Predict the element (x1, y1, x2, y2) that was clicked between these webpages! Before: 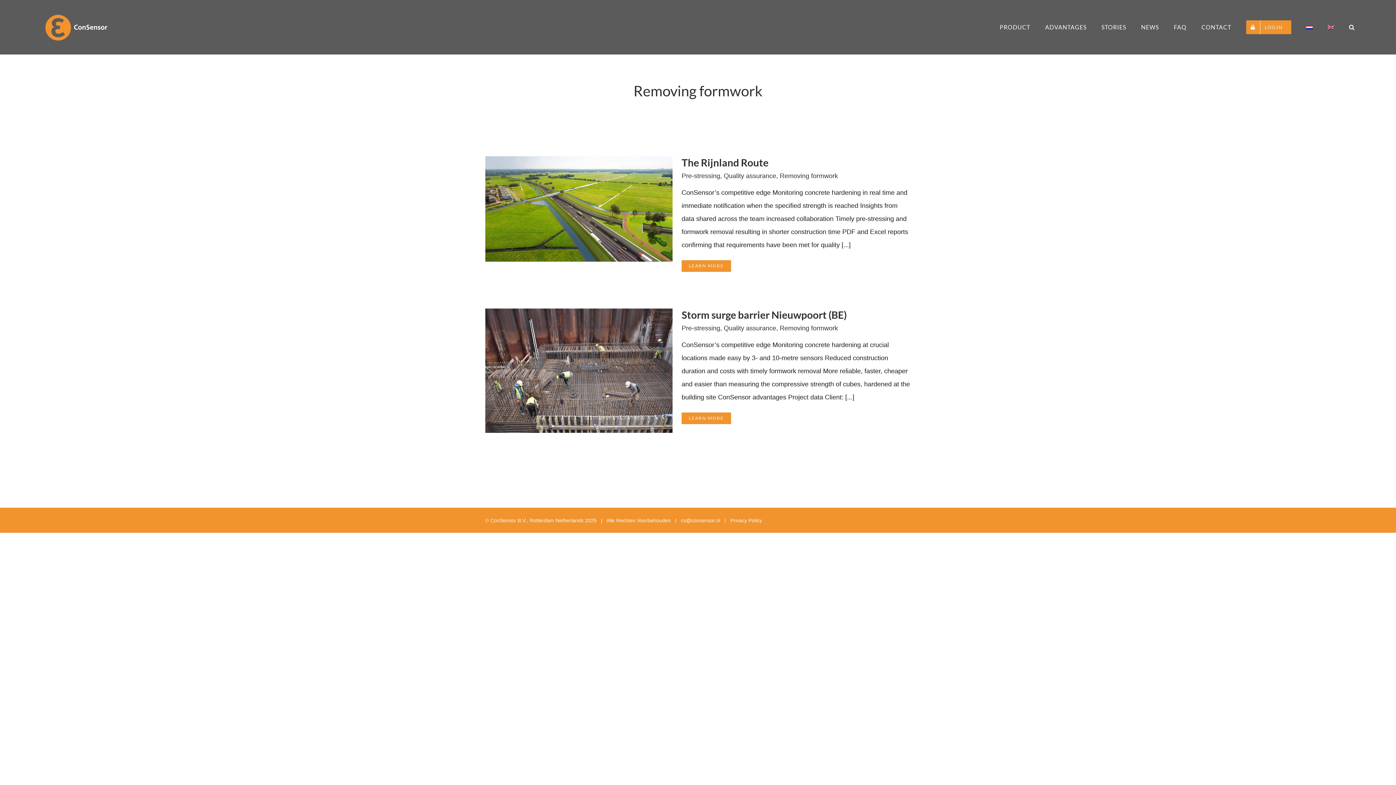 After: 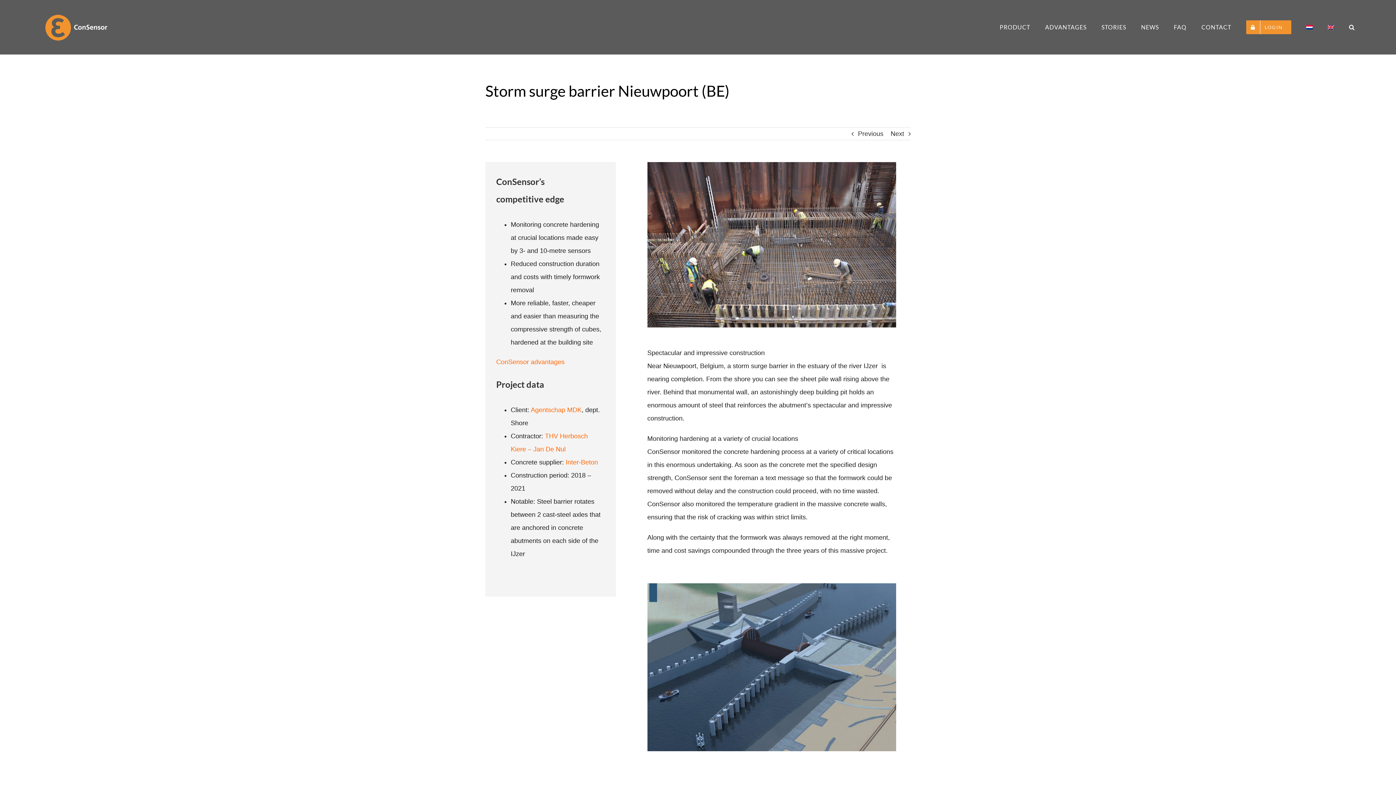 Action: bbox: (681, 412, 731, 424) label: LEARN MORE